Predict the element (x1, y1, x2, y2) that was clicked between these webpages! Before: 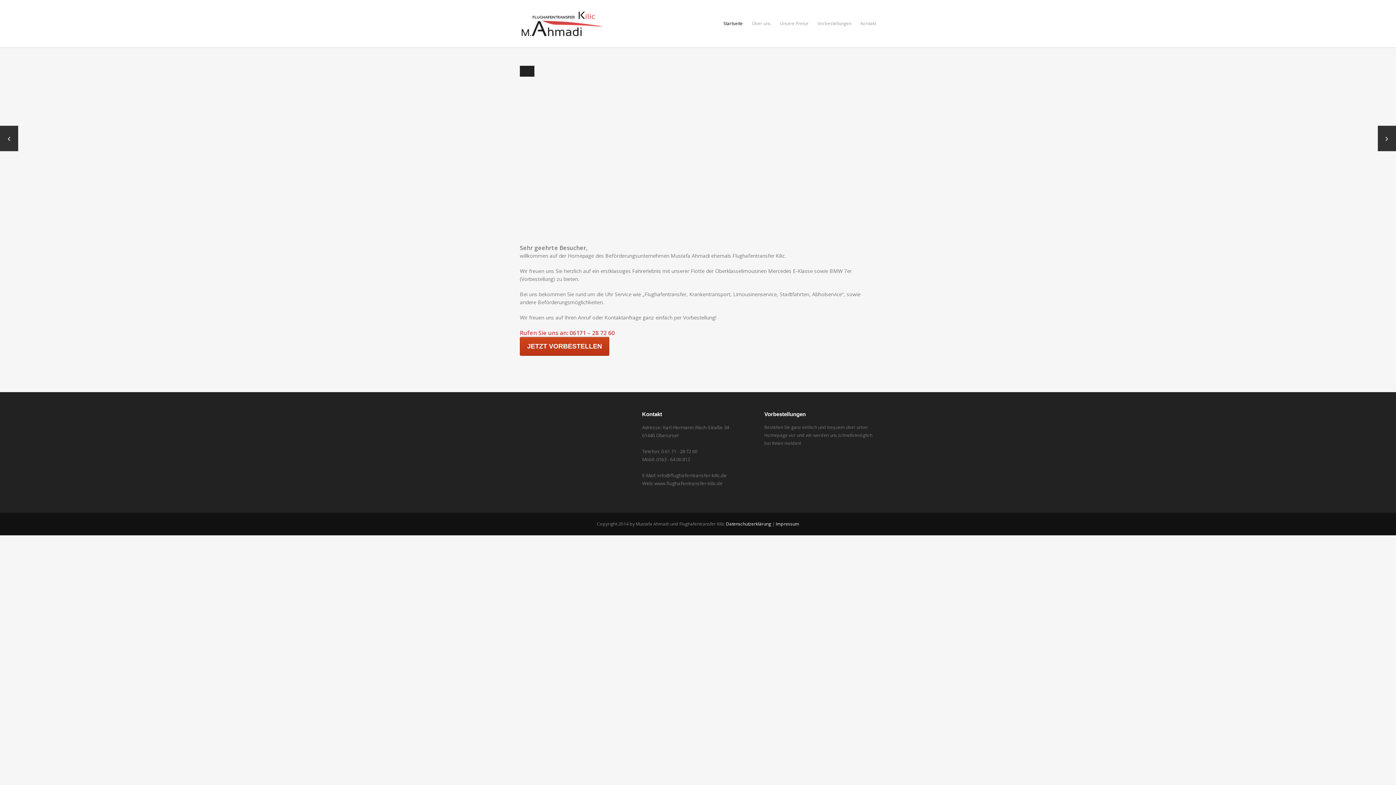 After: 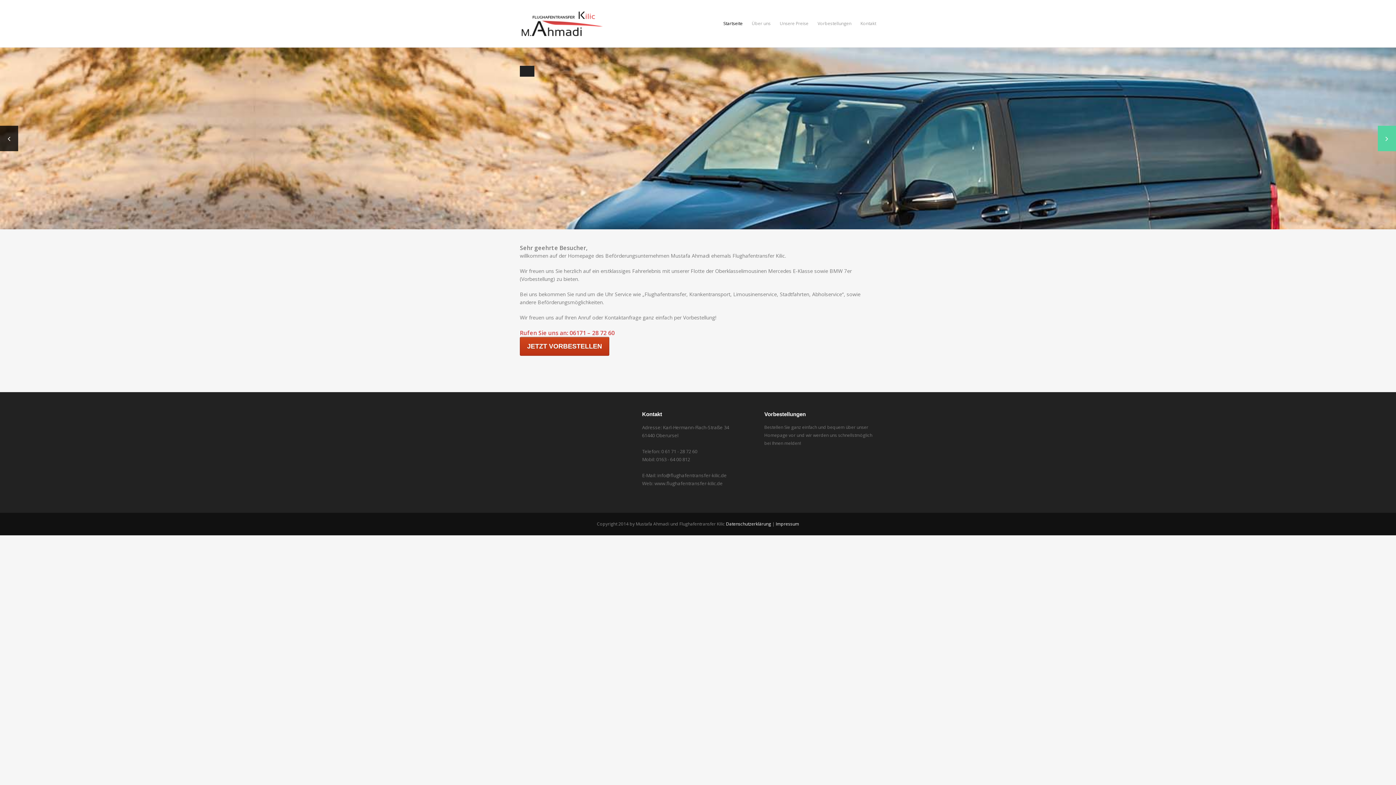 Action: bbox: (1378, 125, 1396, 151)